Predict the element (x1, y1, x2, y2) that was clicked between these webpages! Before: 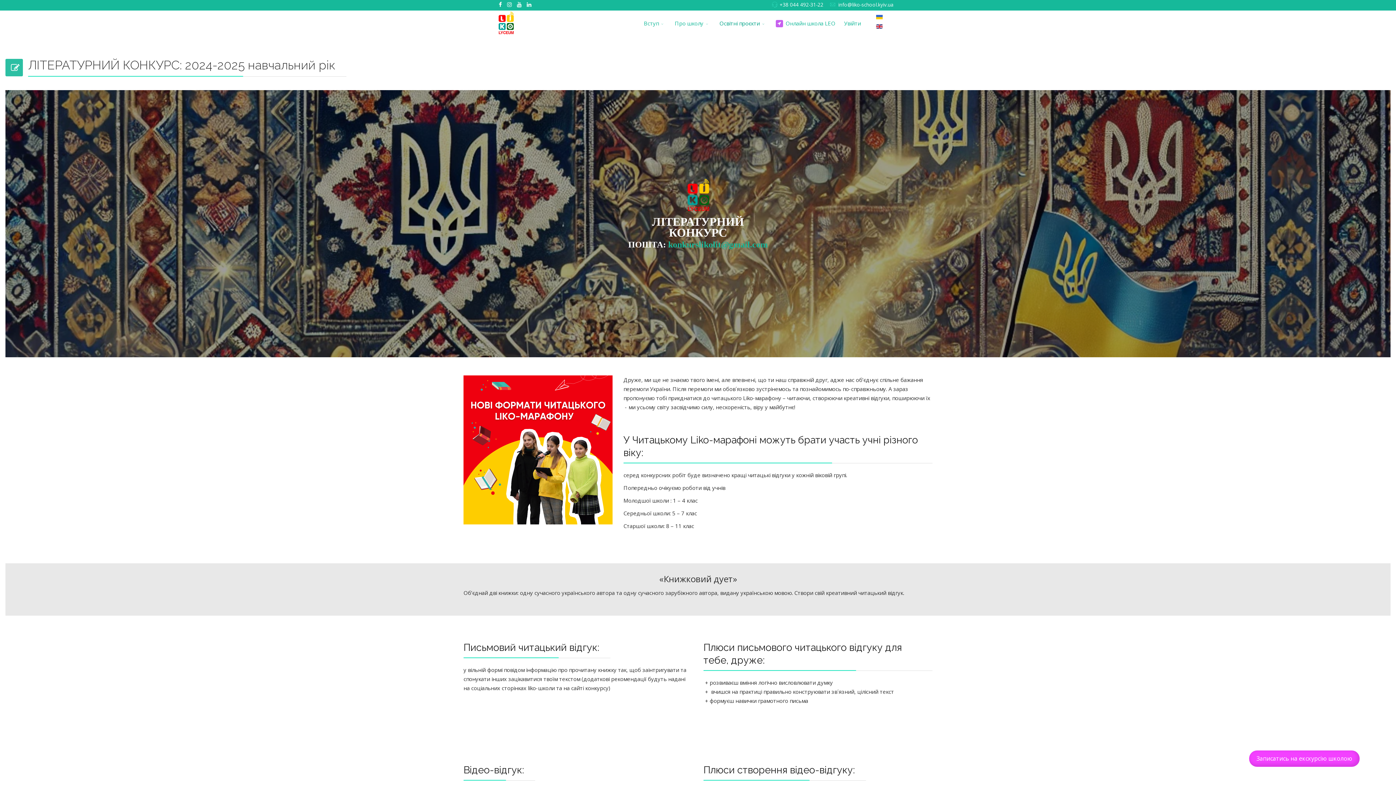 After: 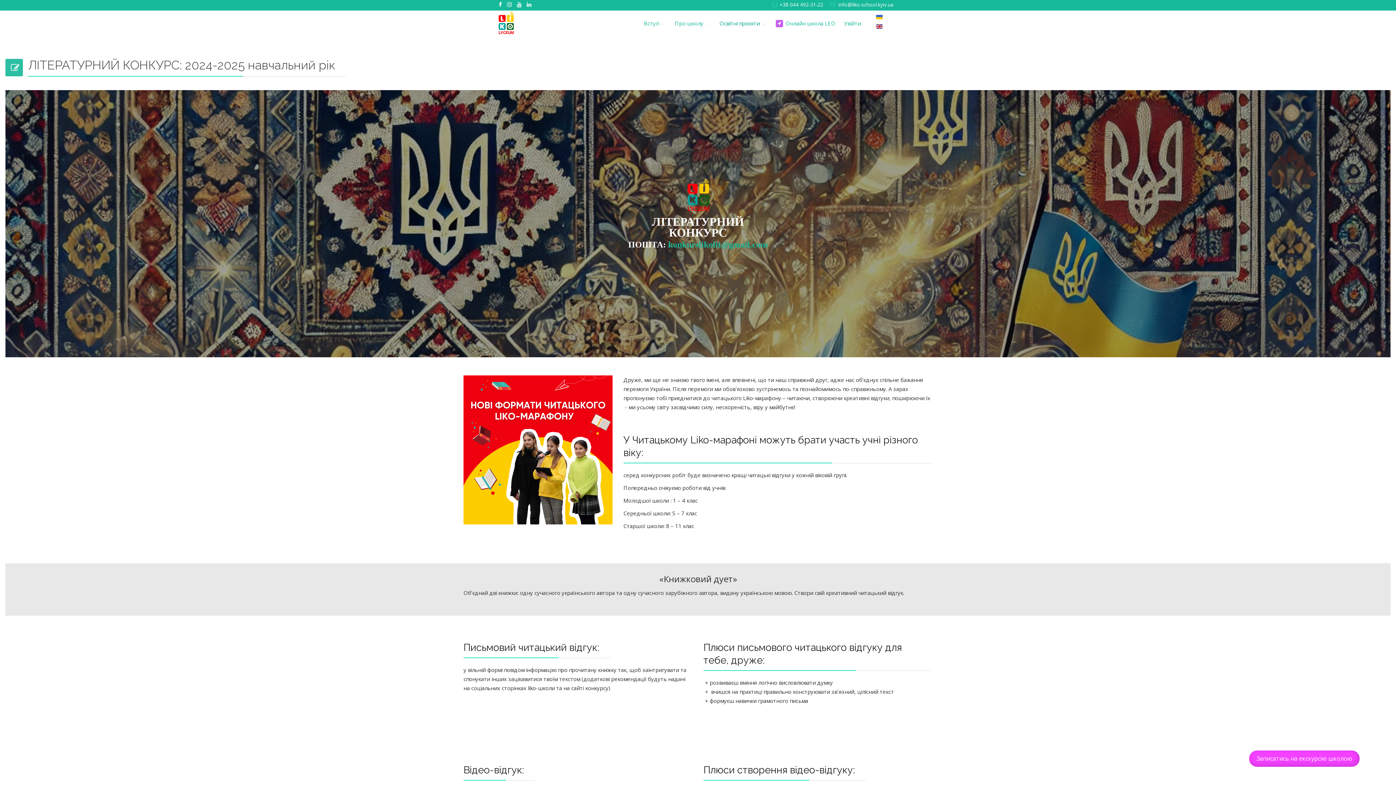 Action: bbox: (1249, 750, 1360, 767) label: Записатись на екскурсію школою